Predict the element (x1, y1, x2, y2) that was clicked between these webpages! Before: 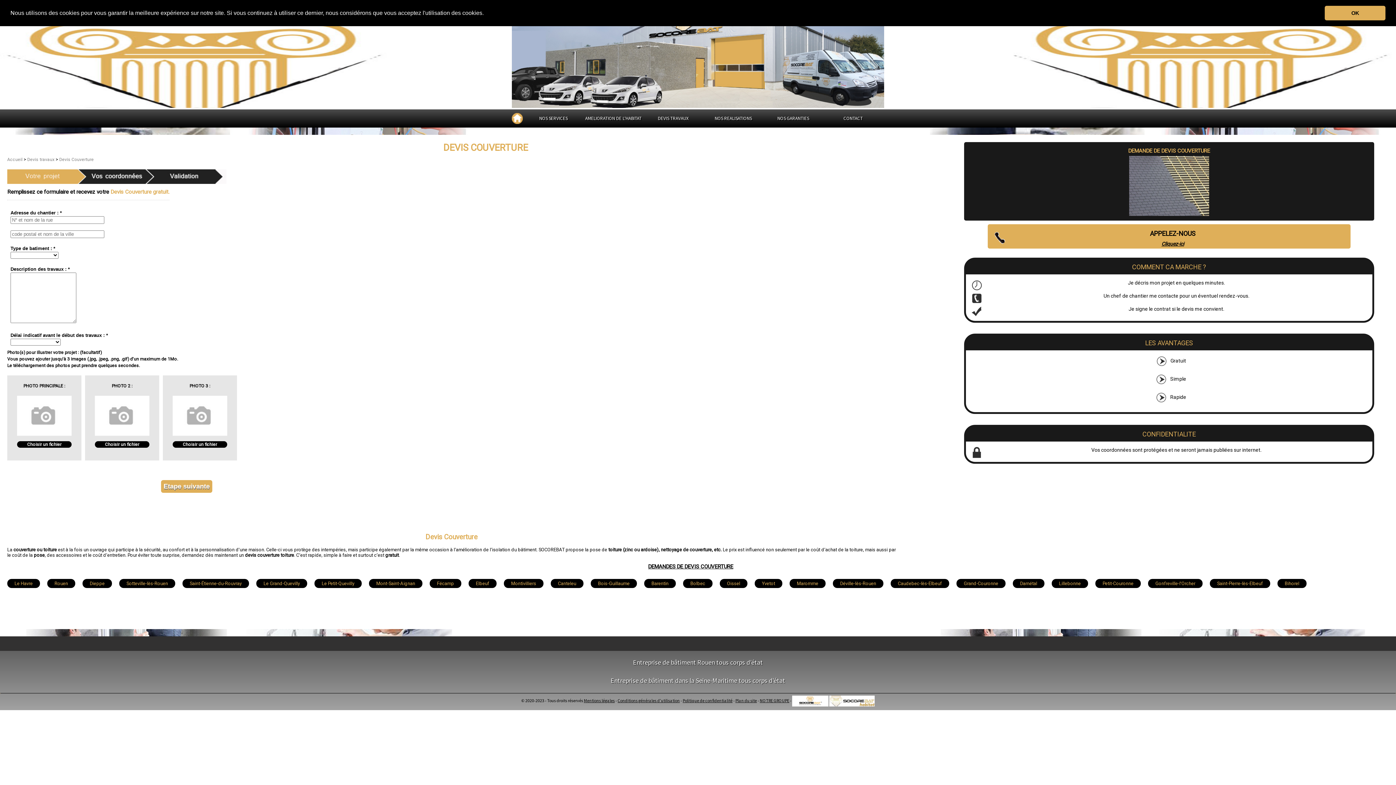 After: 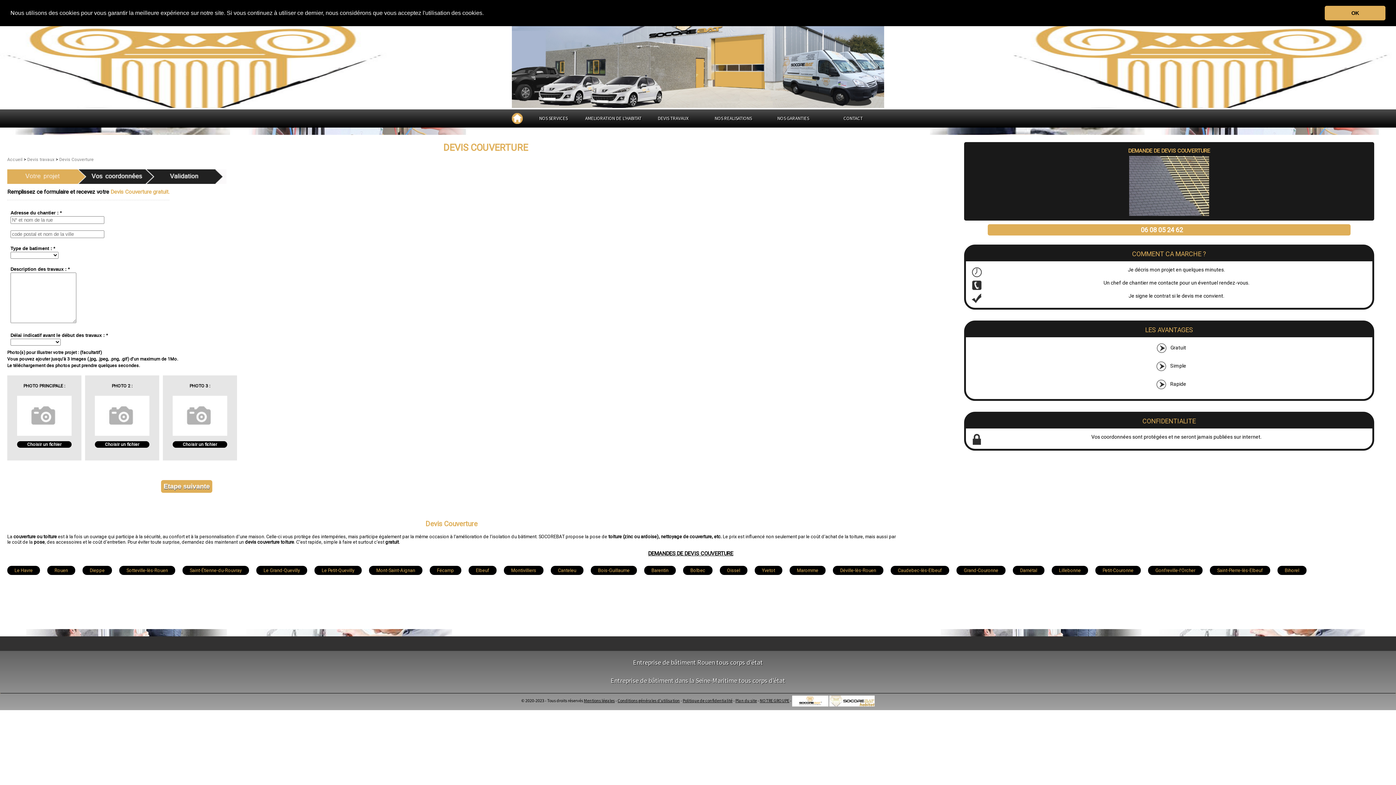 Action: label: APPELEZ-NOUS
Cliquez-ici bbox: (987, 229, 1336, 246)